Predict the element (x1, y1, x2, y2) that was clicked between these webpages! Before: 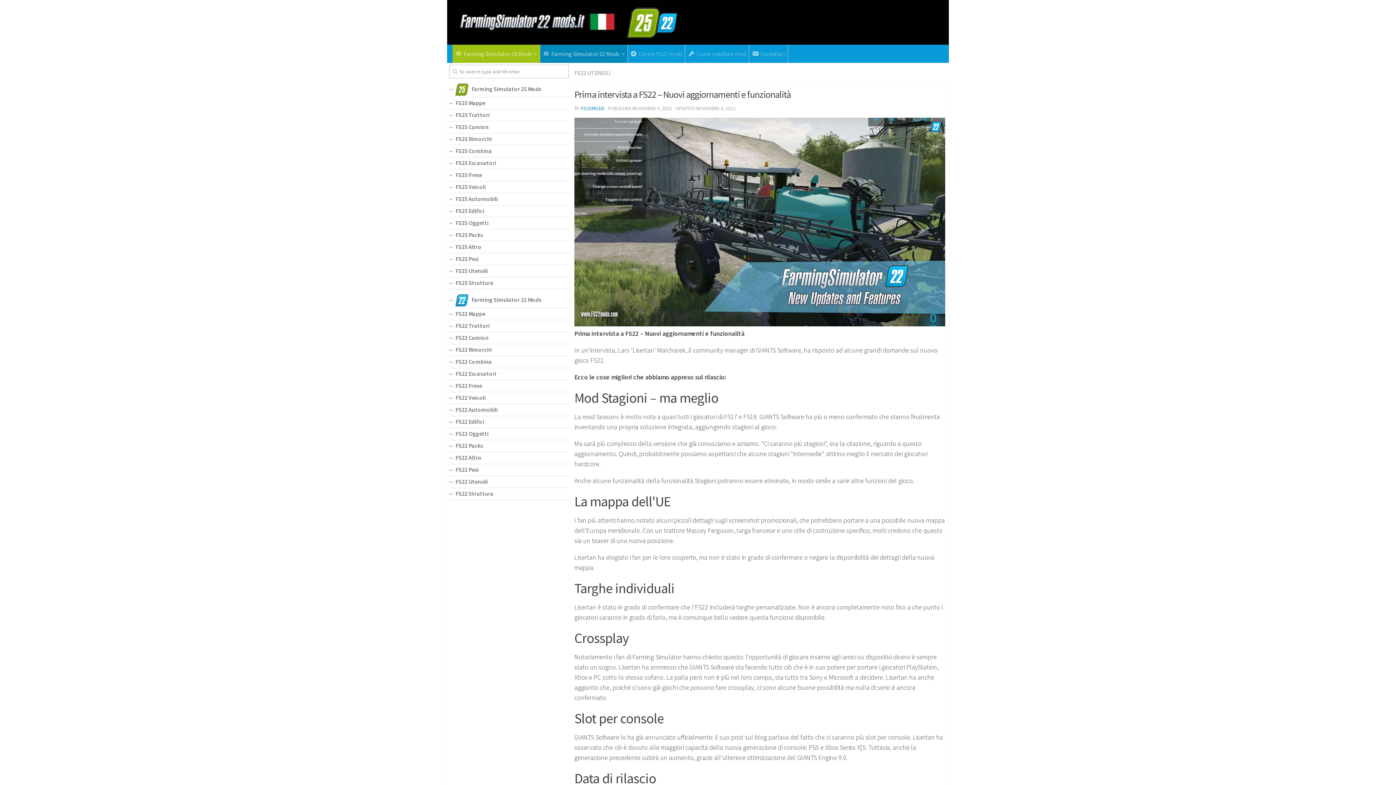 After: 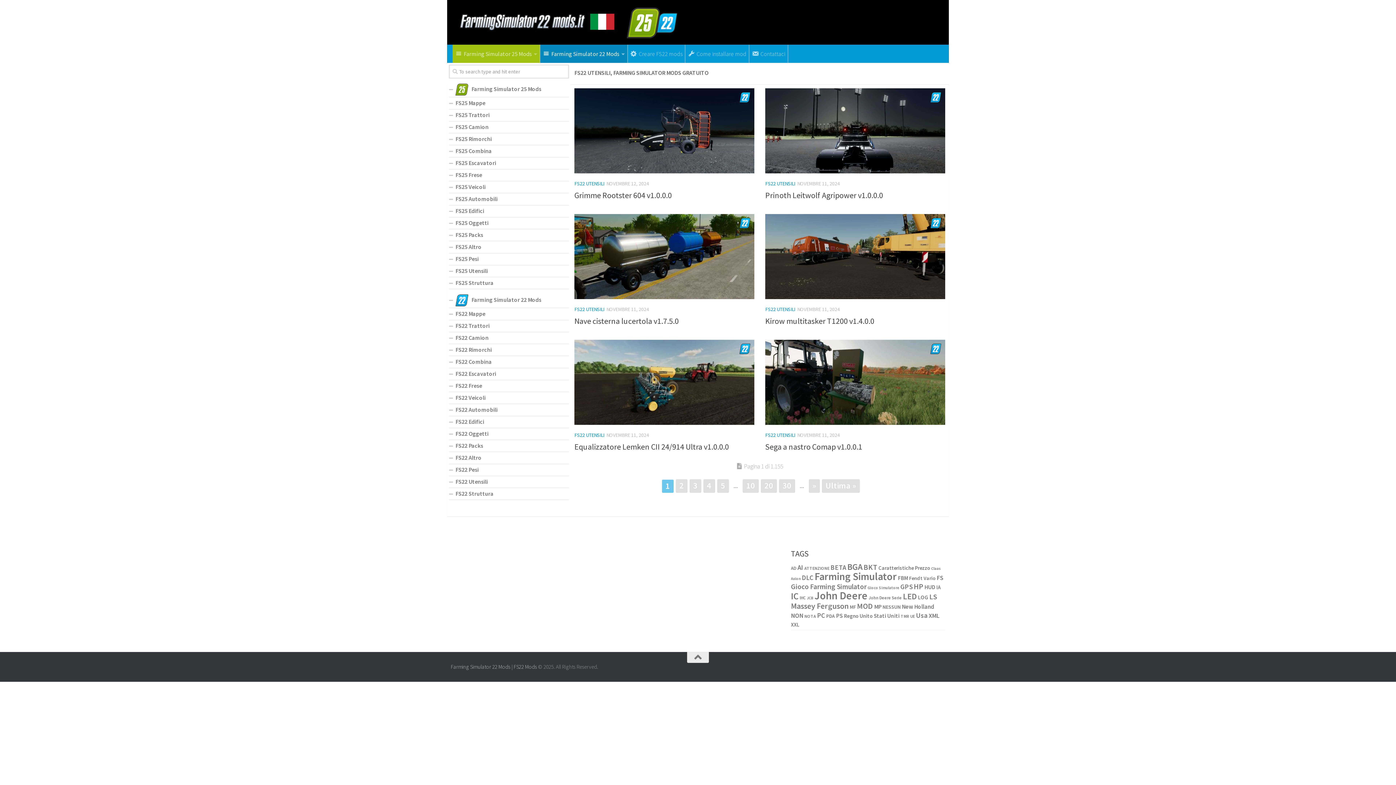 Action: bbox: (449, 476, 569, 488) label: FS22 Utensili